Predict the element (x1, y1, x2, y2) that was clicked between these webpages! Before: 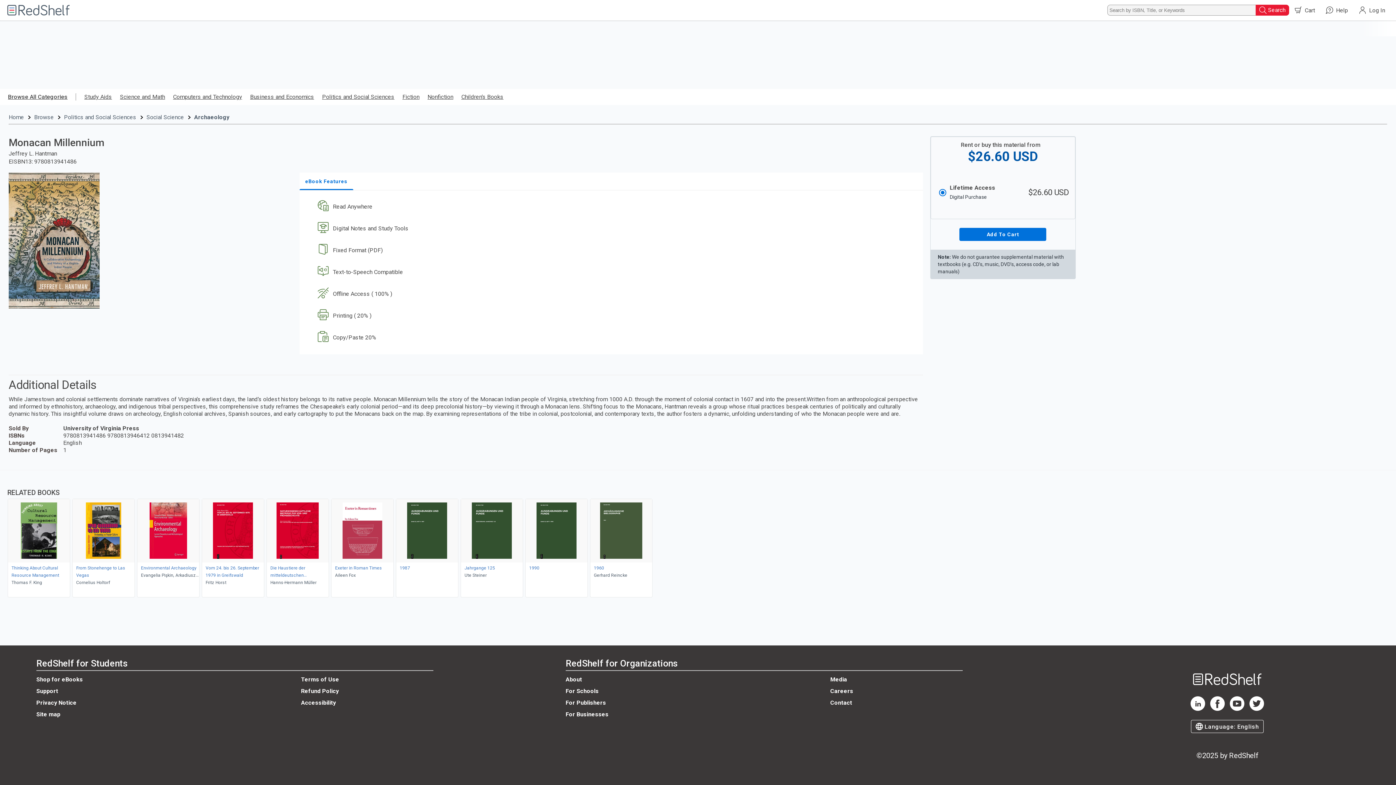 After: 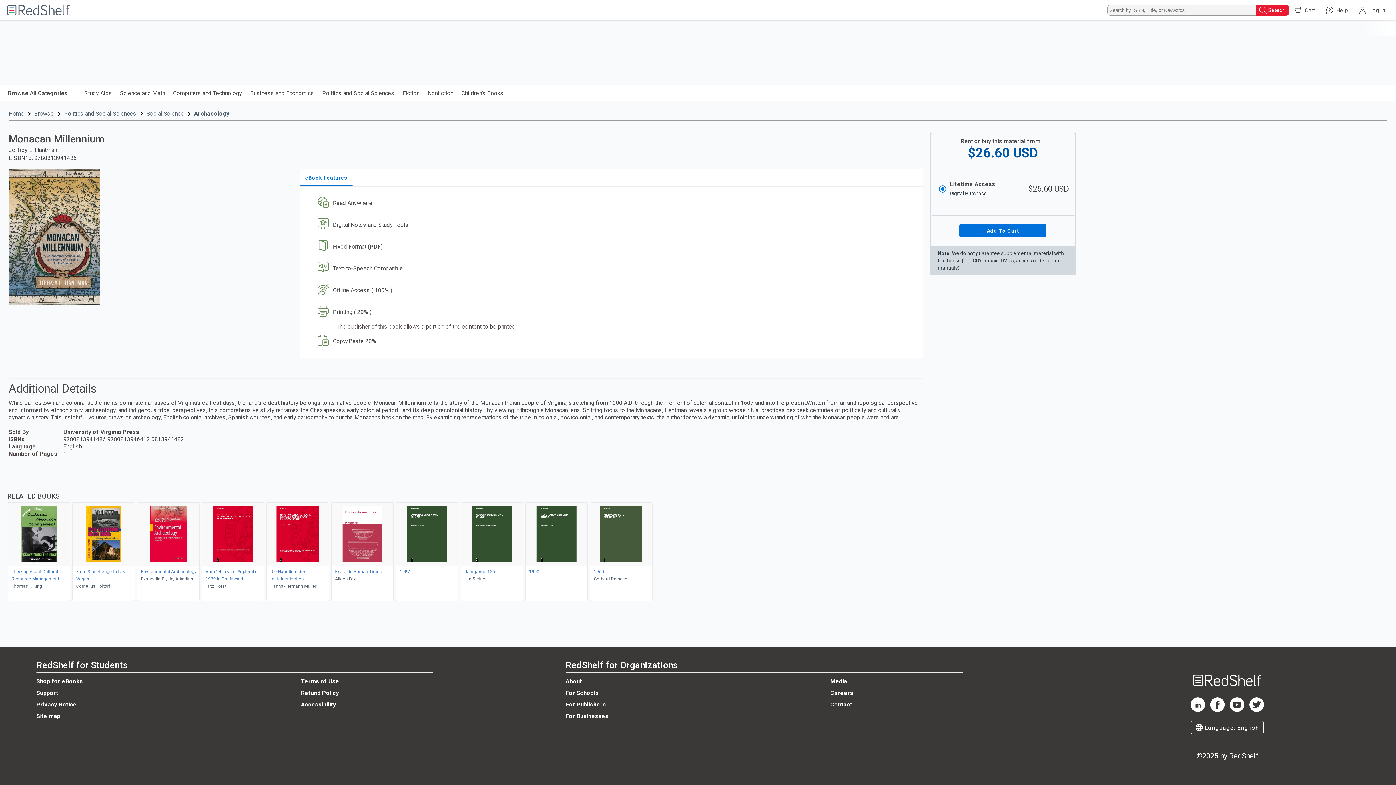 Action: bbox: (313, 352, 912, 374) label: Printing ( 20% )